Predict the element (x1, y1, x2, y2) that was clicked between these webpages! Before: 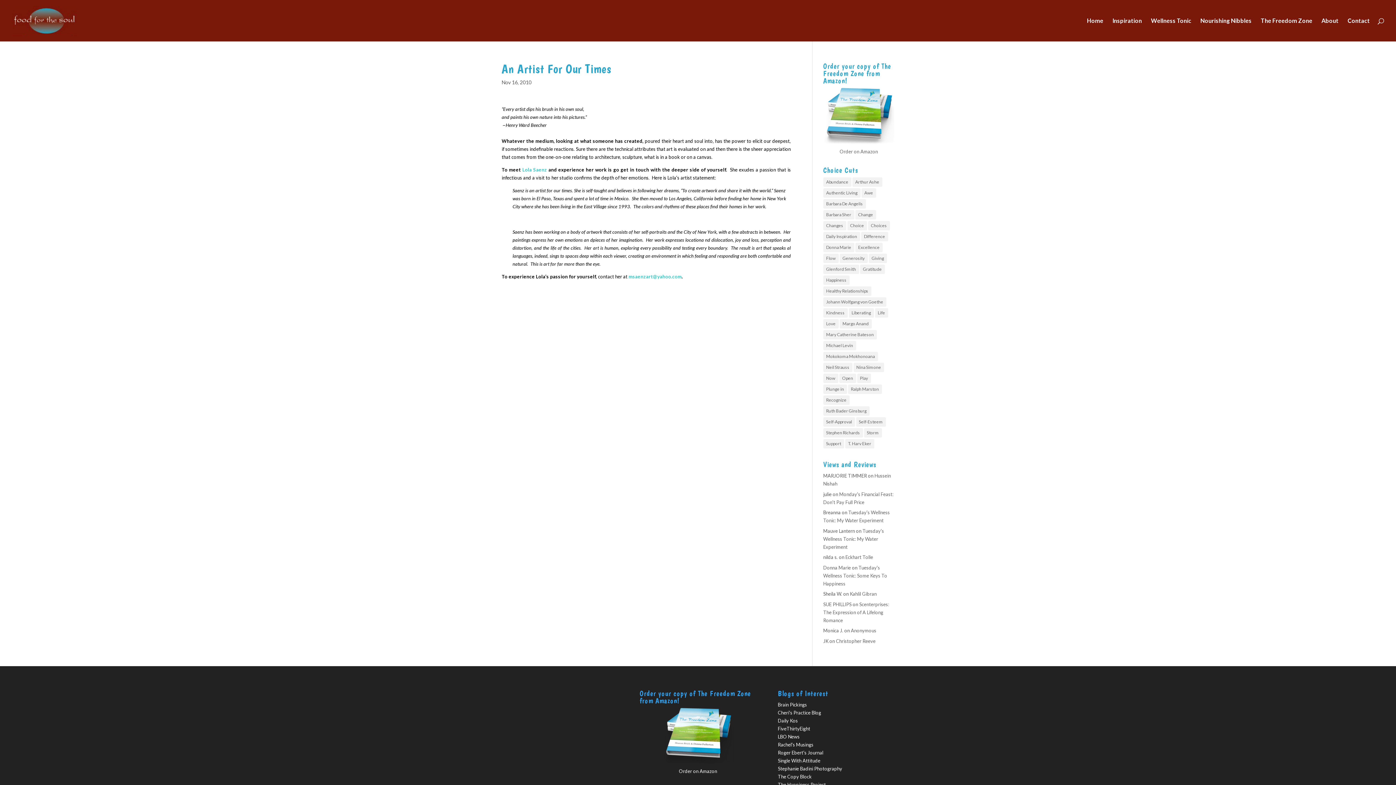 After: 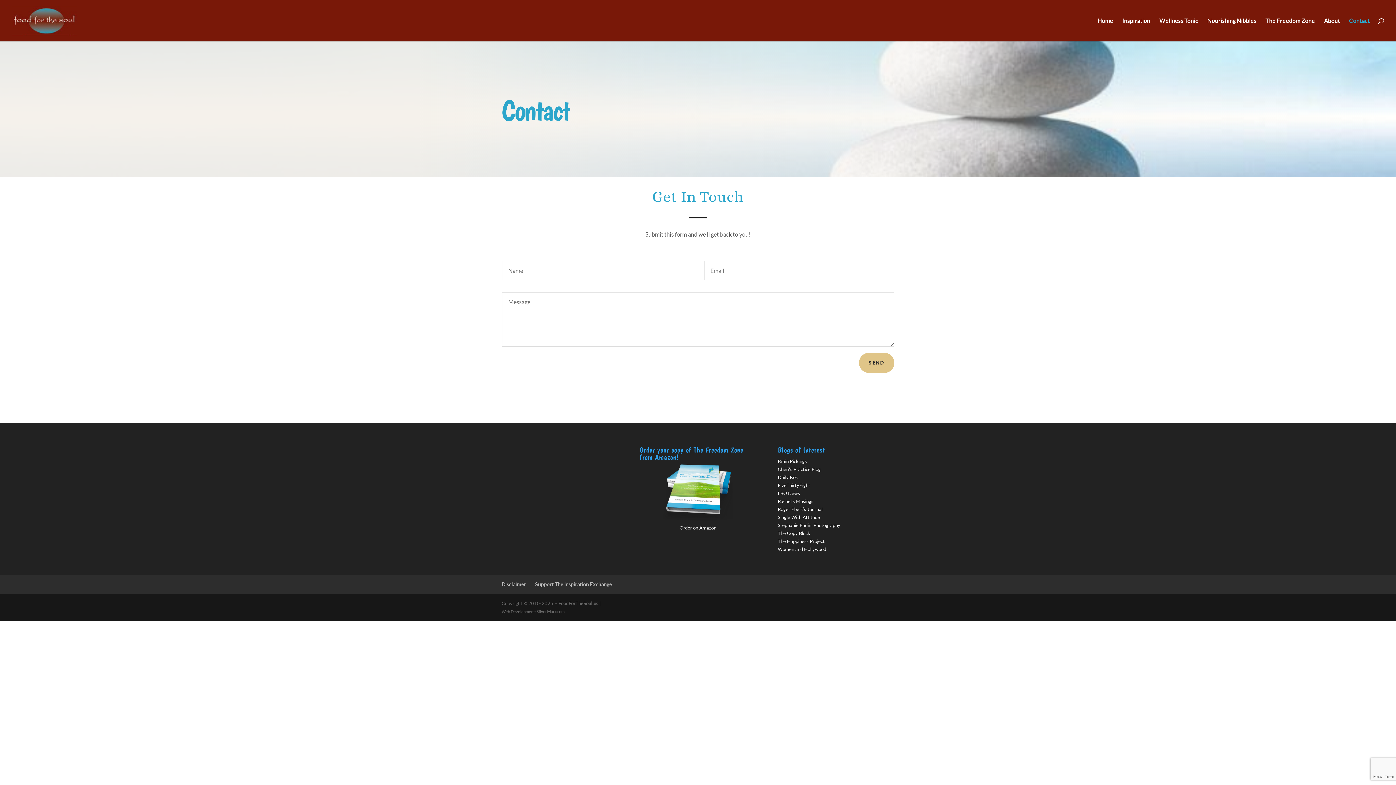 Action: label: Contact bbox: (1348, 18, 1370, 41)